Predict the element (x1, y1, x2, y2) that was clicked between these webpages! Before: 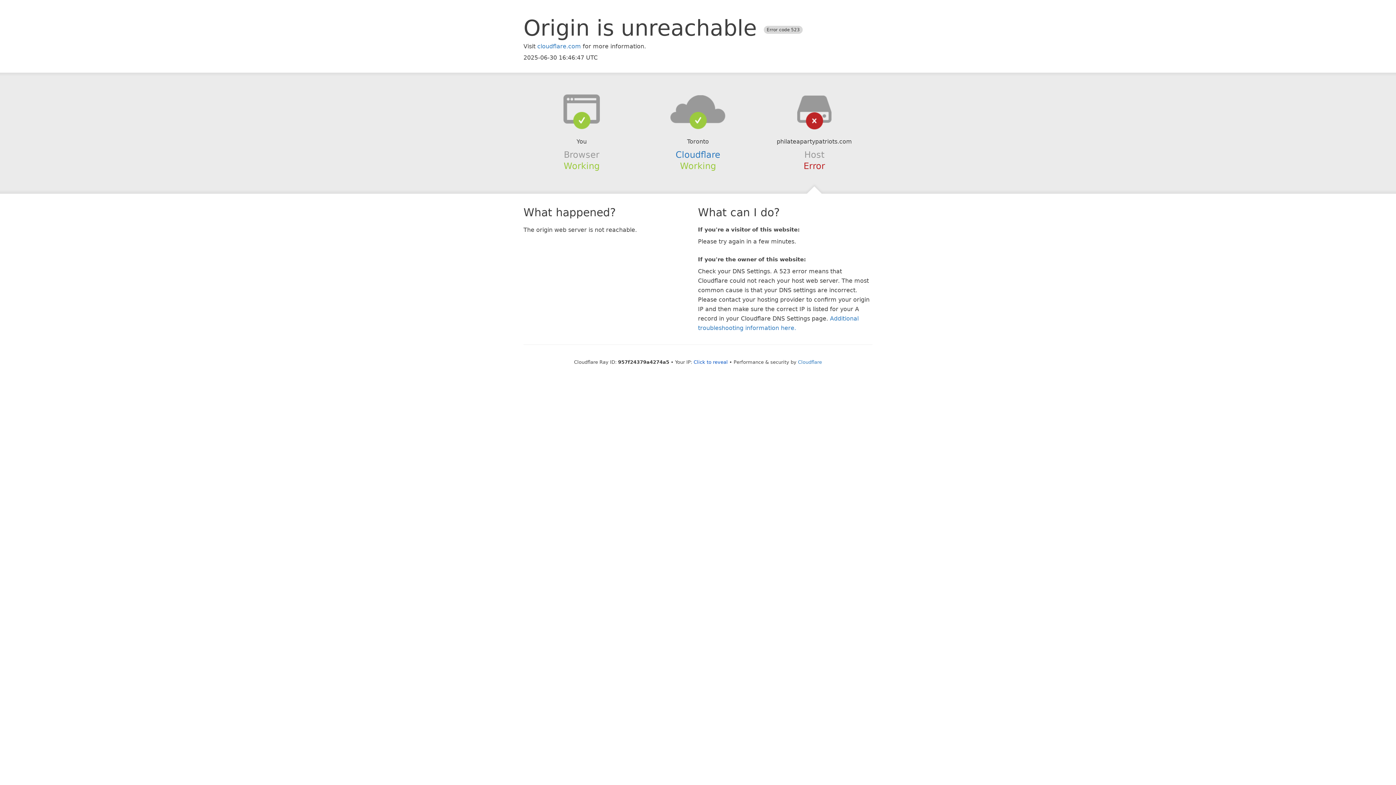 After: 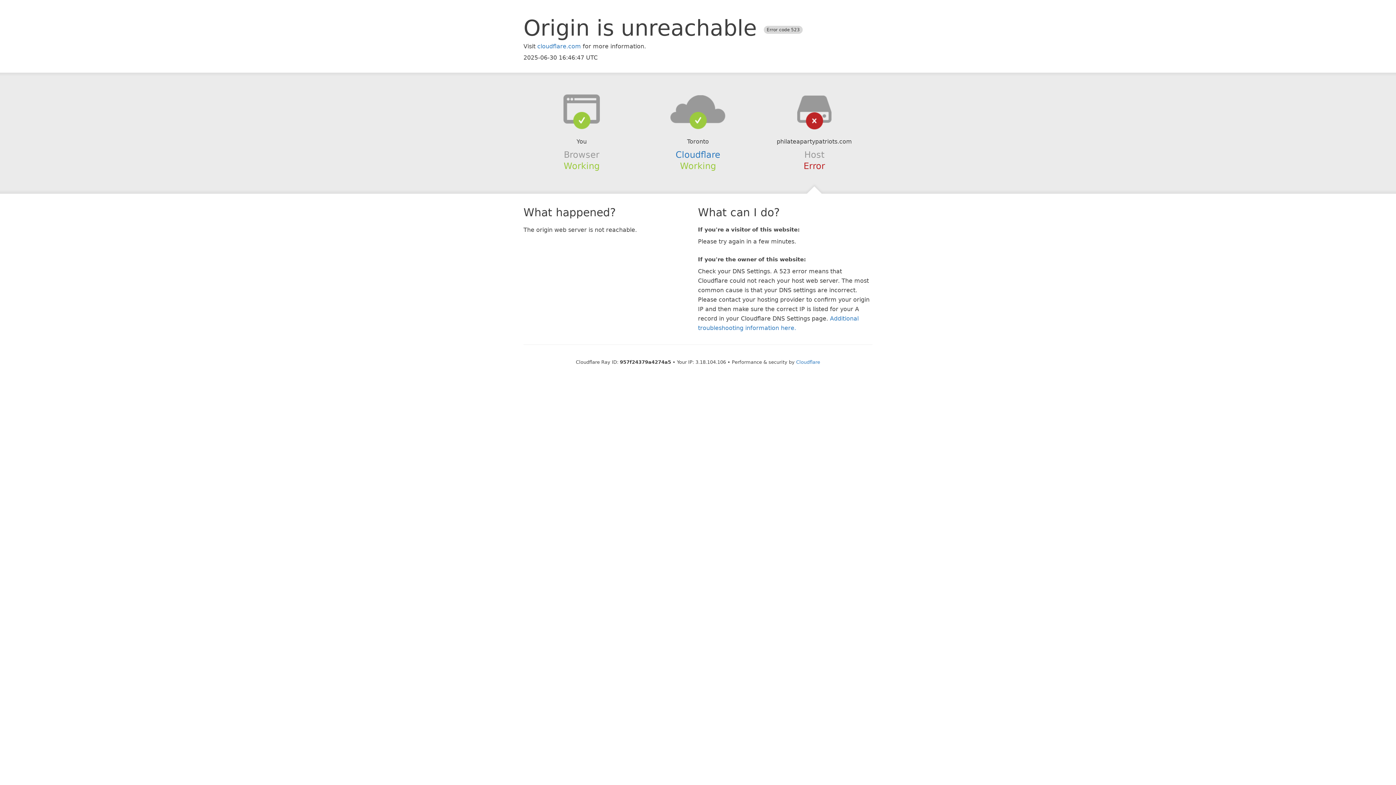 Action: bbox: (693, 359, 728, 364) label: Click to reveal